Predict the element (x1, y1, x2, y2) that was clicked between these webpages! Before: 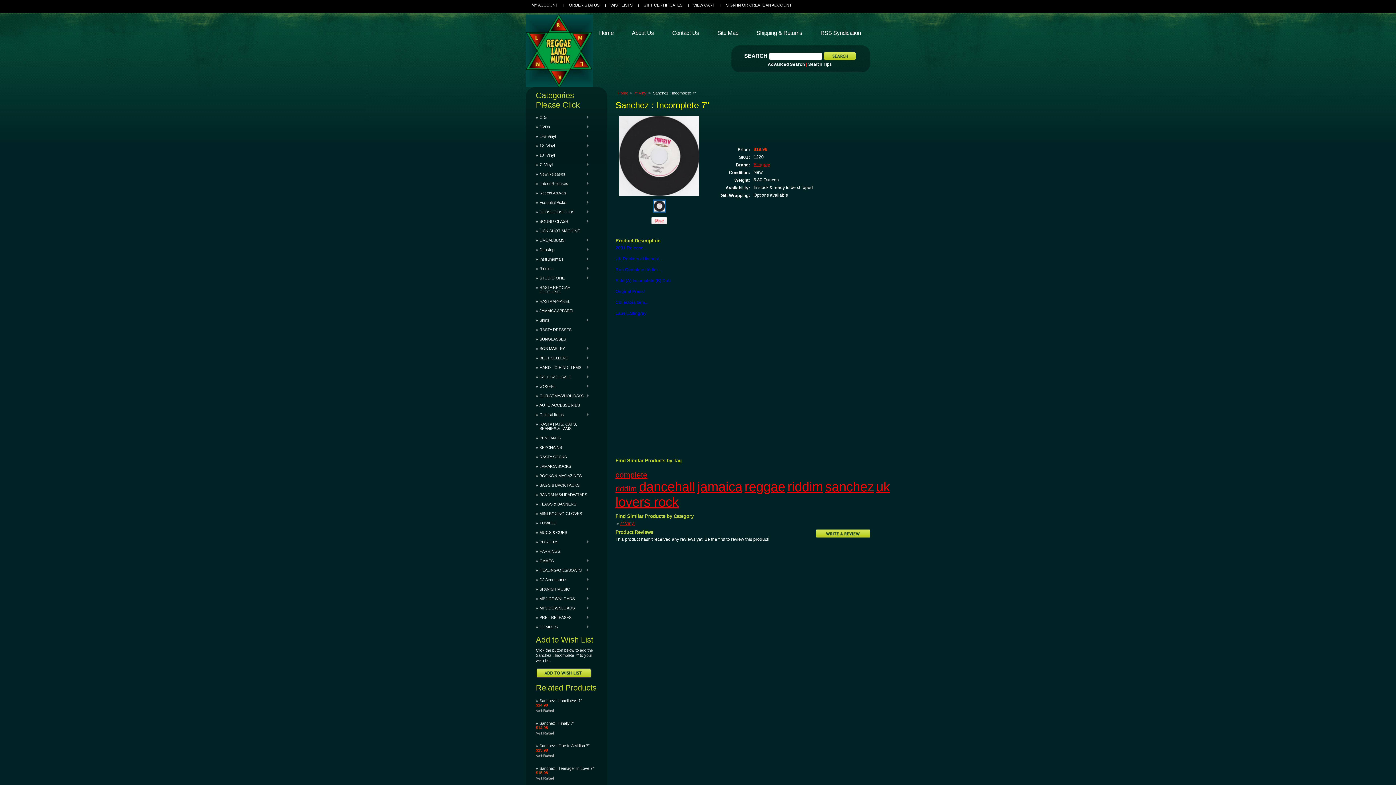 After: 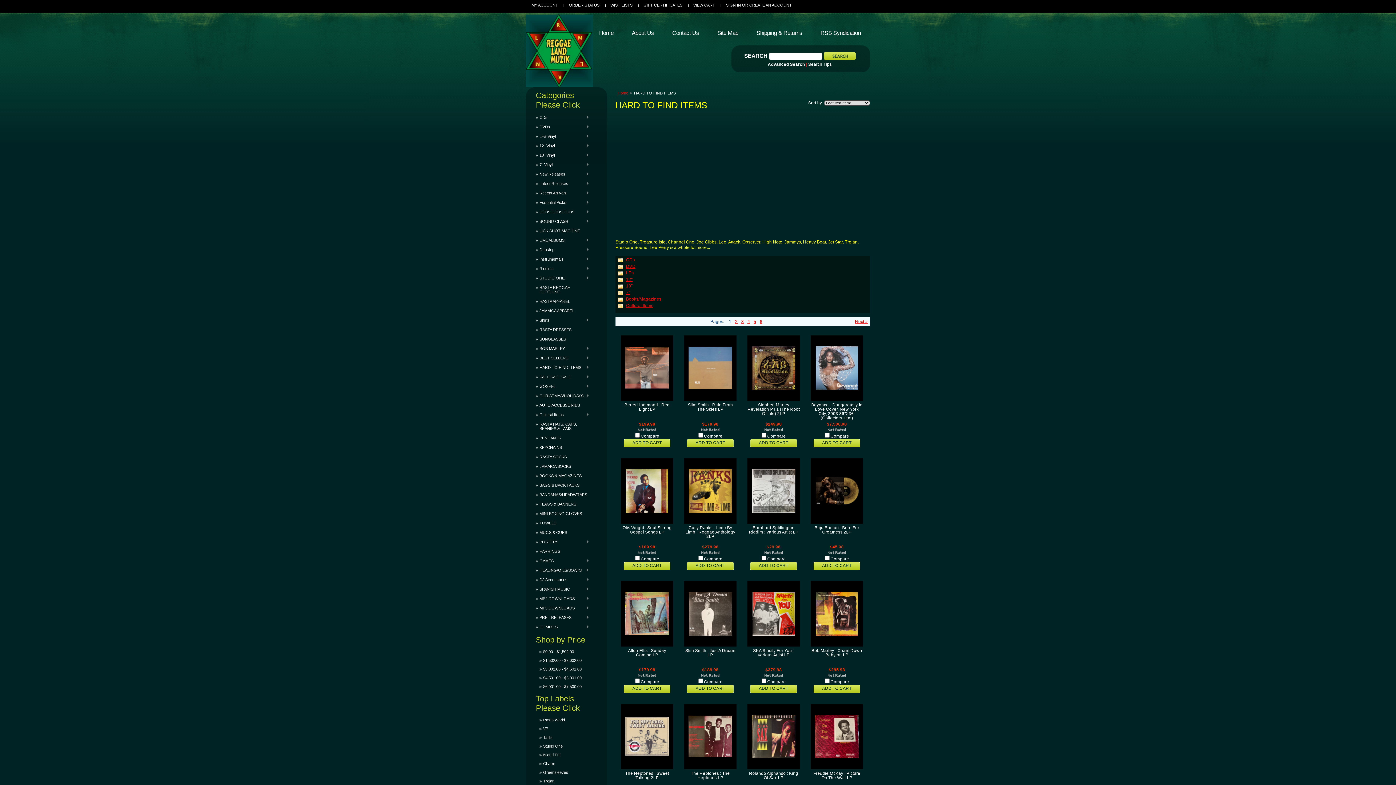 Action: label: HARD TO FIND ITEMS
» bbox: (536, 362, 592, 372)